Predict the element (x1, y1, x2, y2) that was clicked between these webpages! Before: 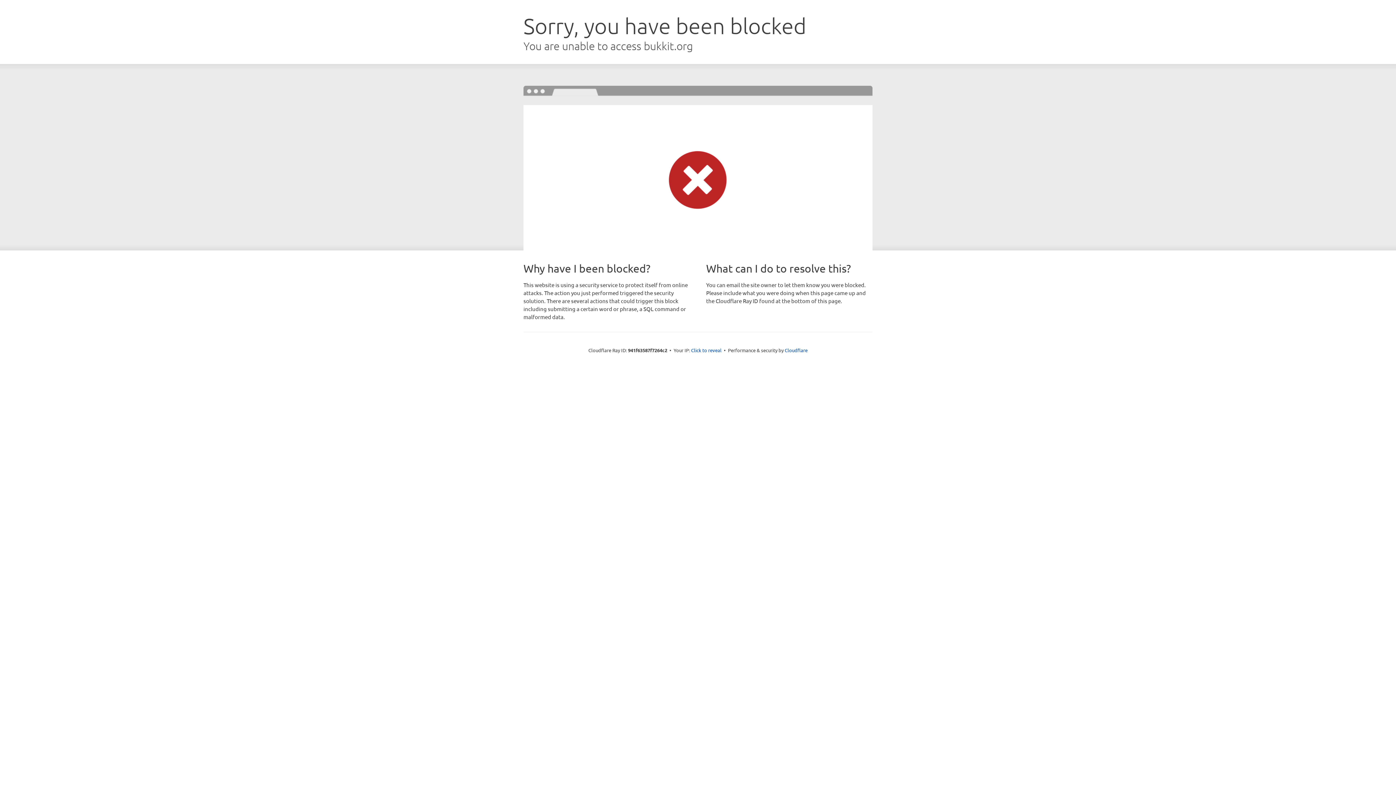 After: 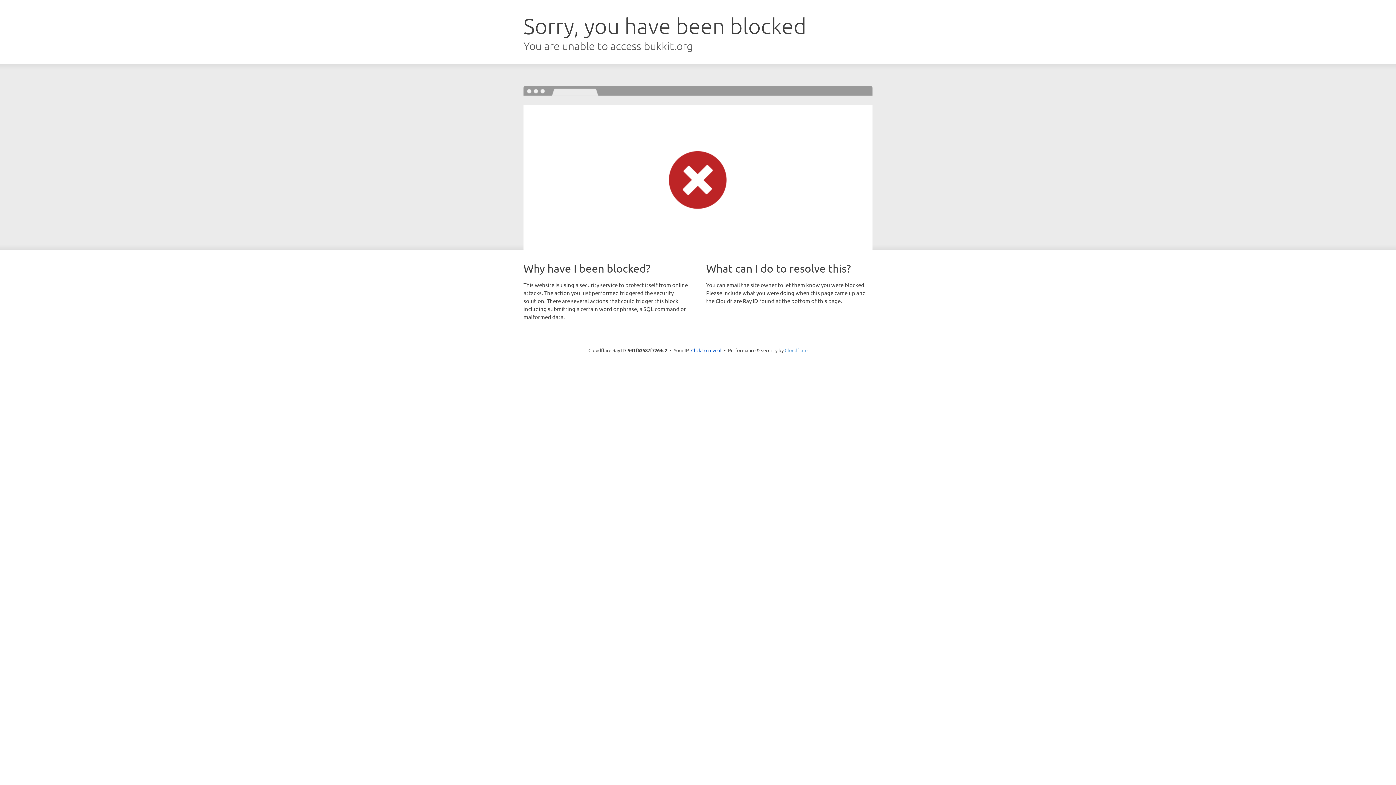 Action: label: Cloudflare bbox: (784, 347, 807, 353)